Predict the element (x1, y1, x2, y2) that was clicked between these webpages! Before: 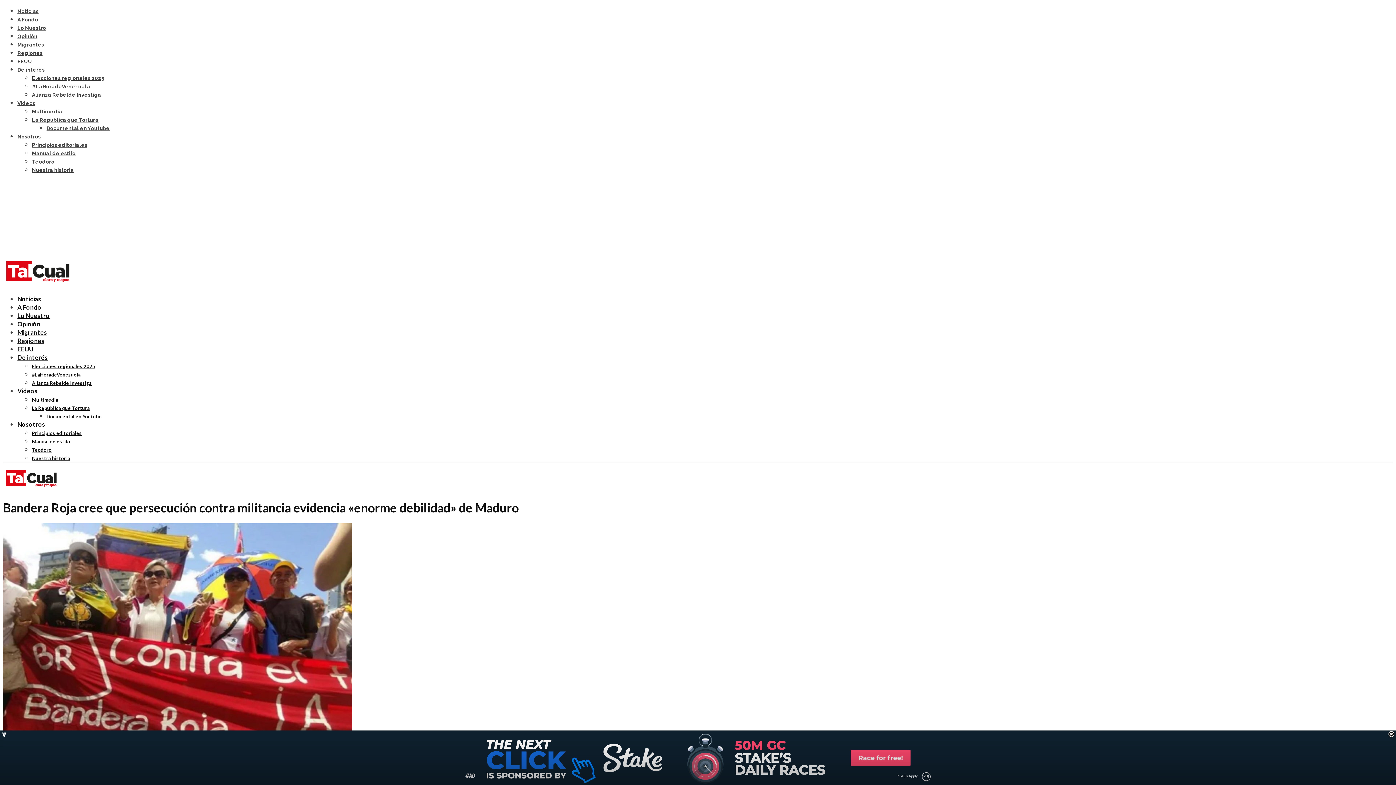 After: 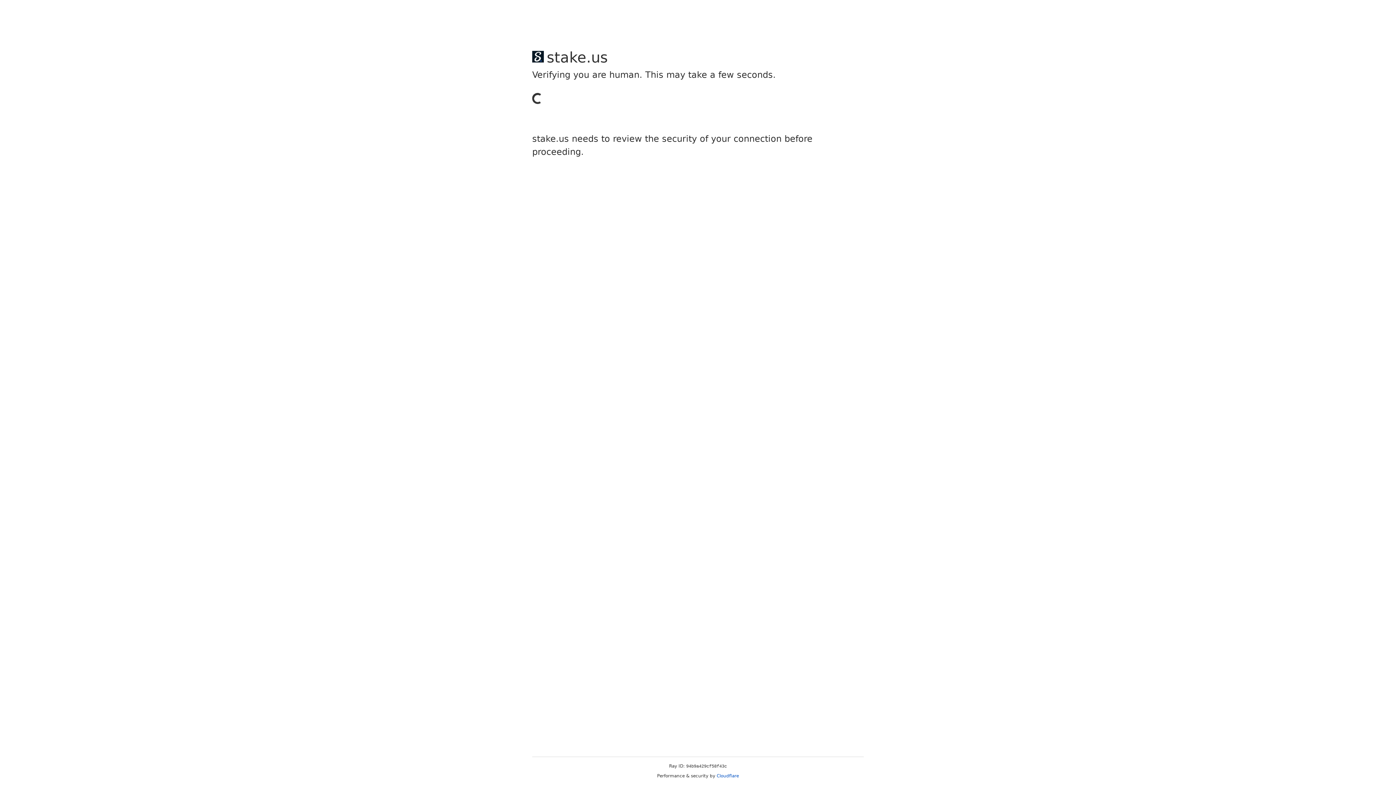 Action: label: A Fondo bbox: (17, 16, 38, 22)